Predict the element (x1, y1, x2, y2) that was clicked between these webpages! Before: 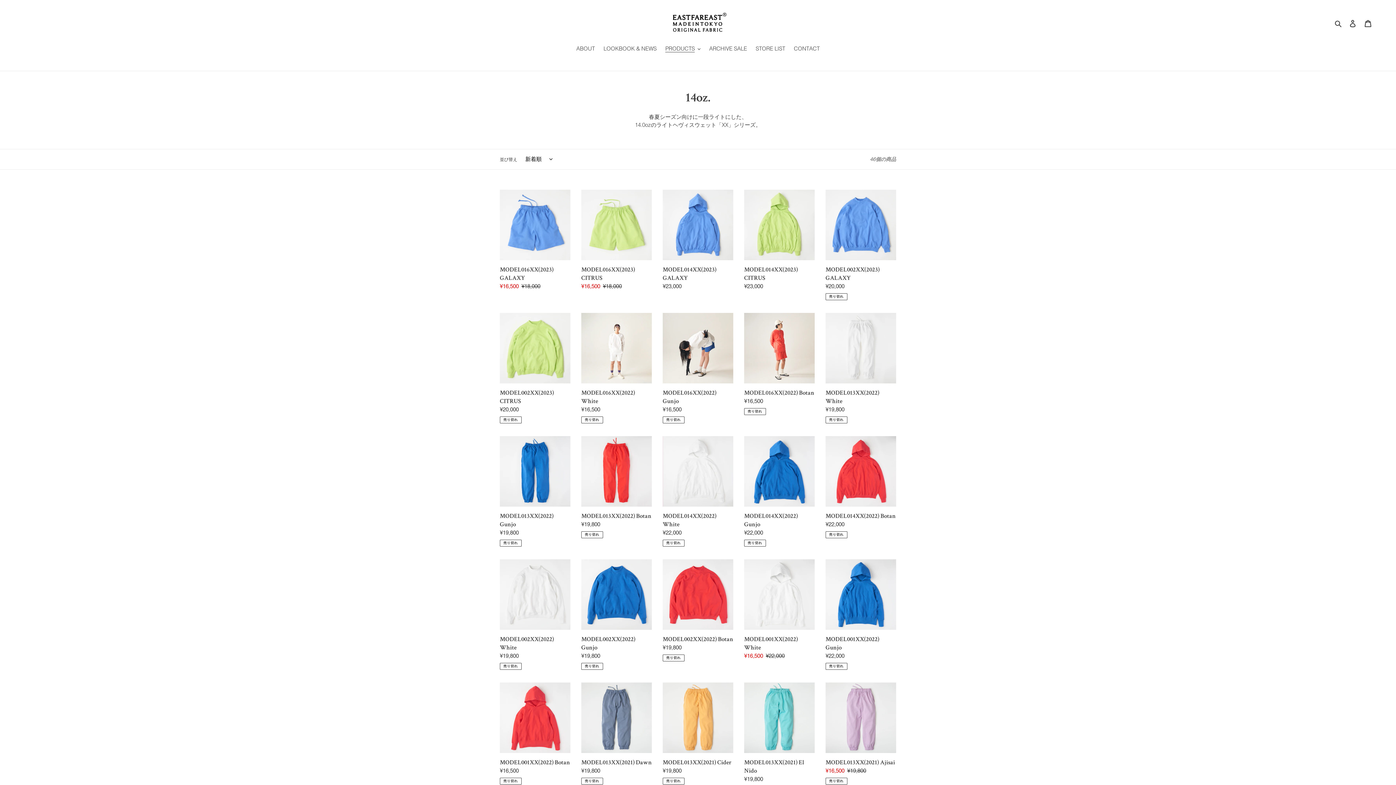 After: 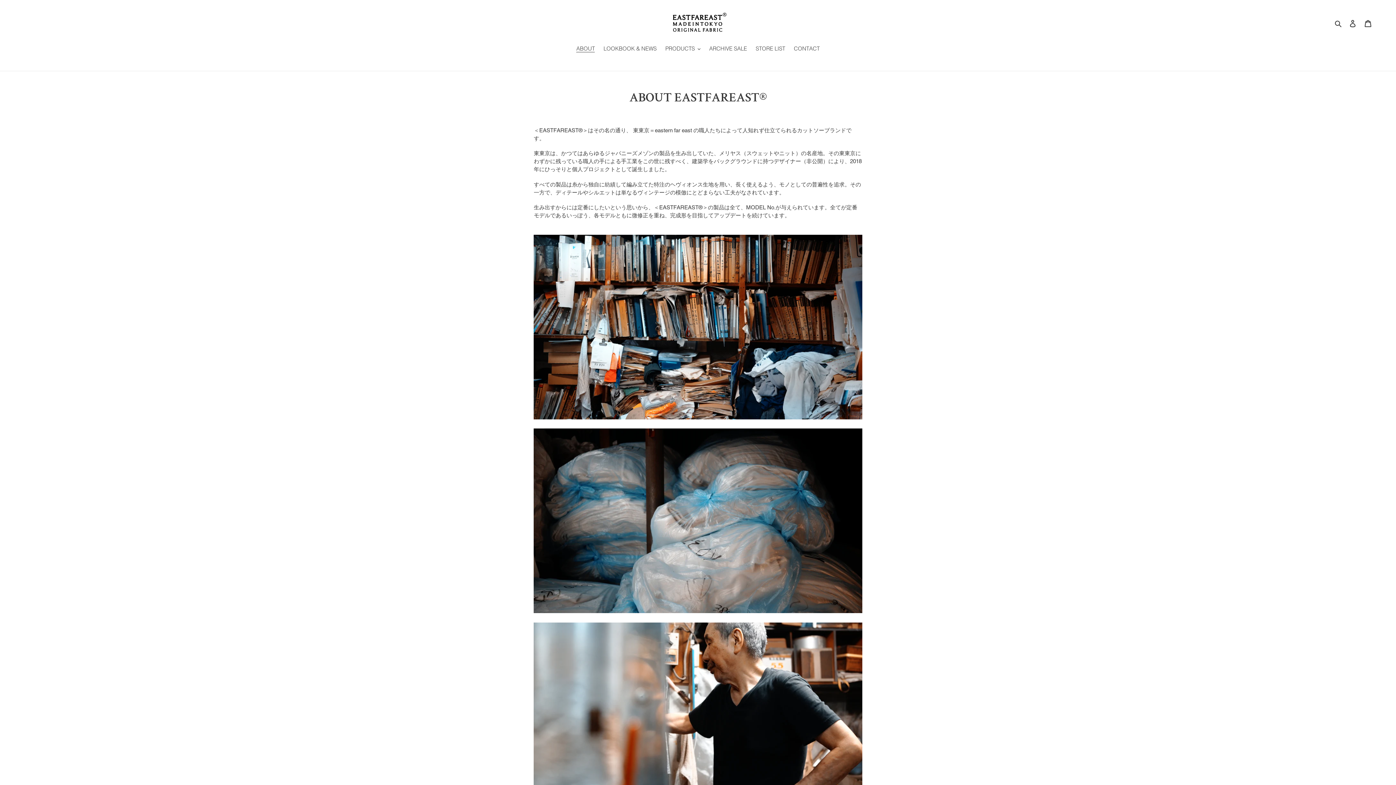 Action: bbox: (572, 44, 598, 53) label: ABOUT